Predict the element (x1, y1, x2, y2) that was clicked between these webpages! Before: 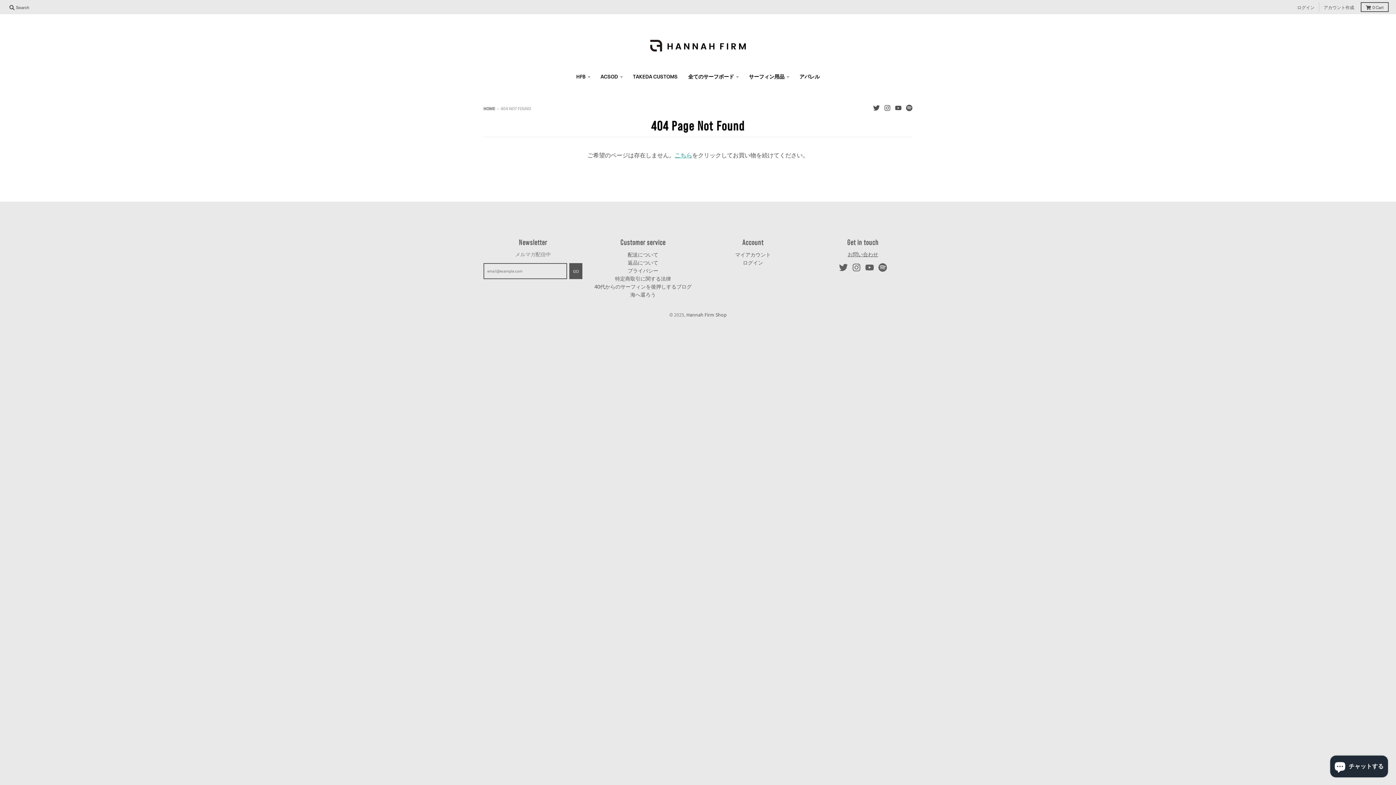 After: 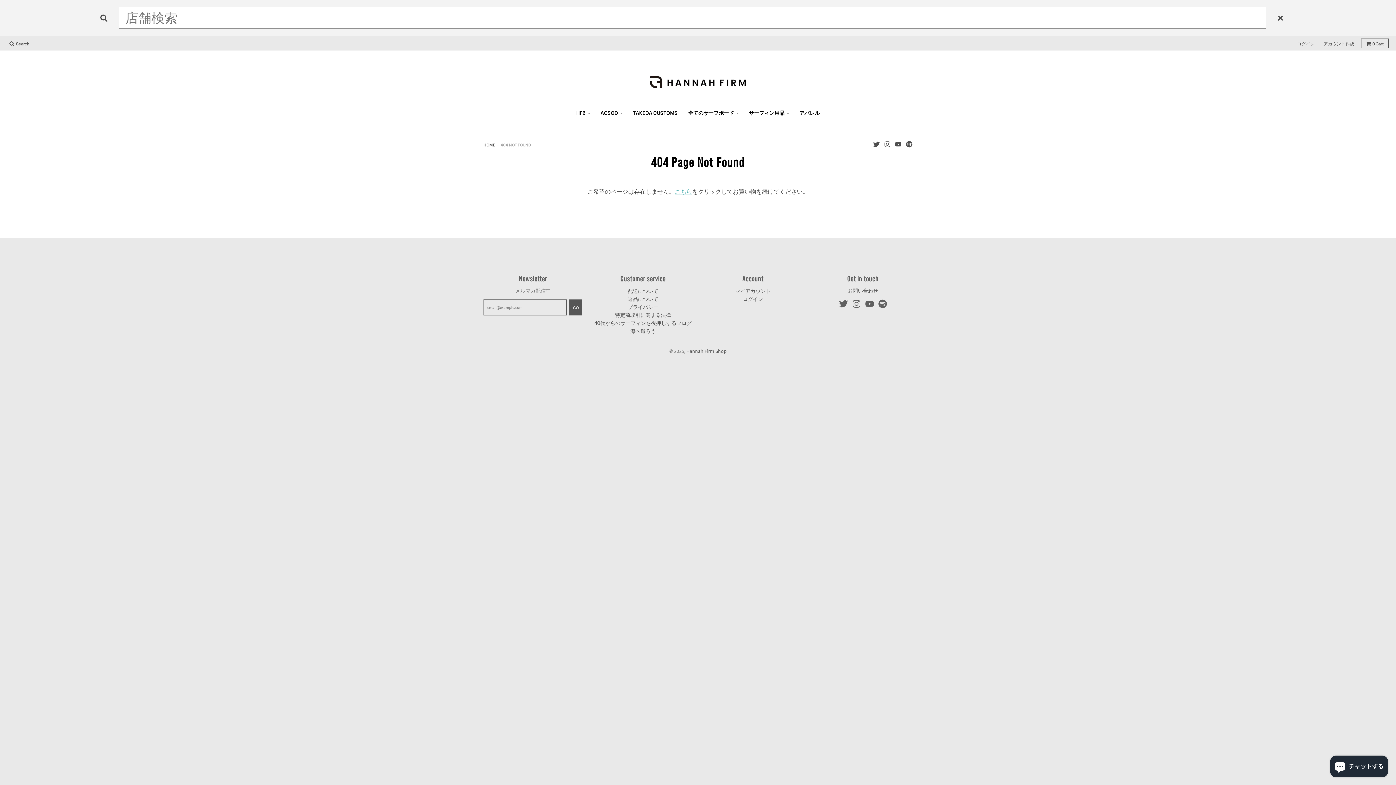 Action: label:  Search bbox: (7, 16, 31, 25)